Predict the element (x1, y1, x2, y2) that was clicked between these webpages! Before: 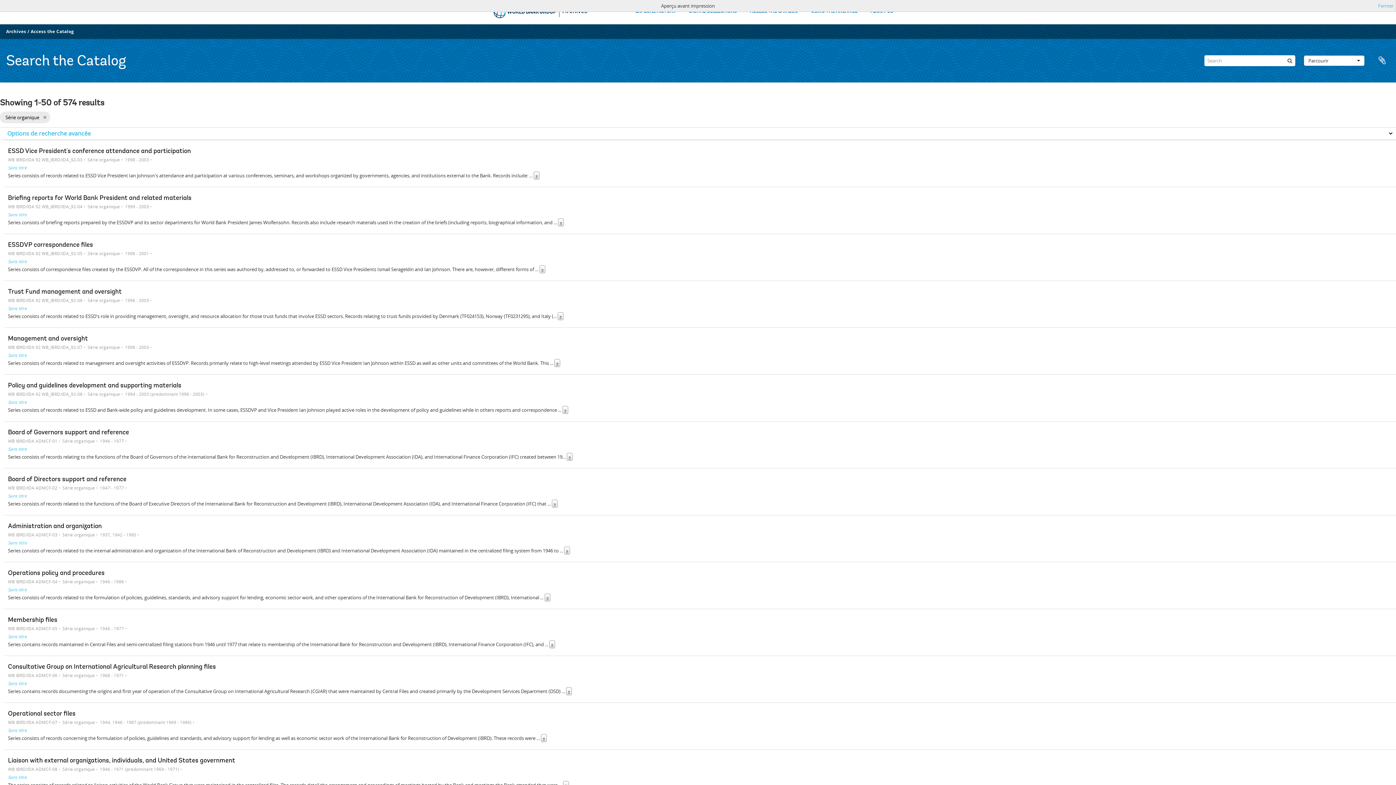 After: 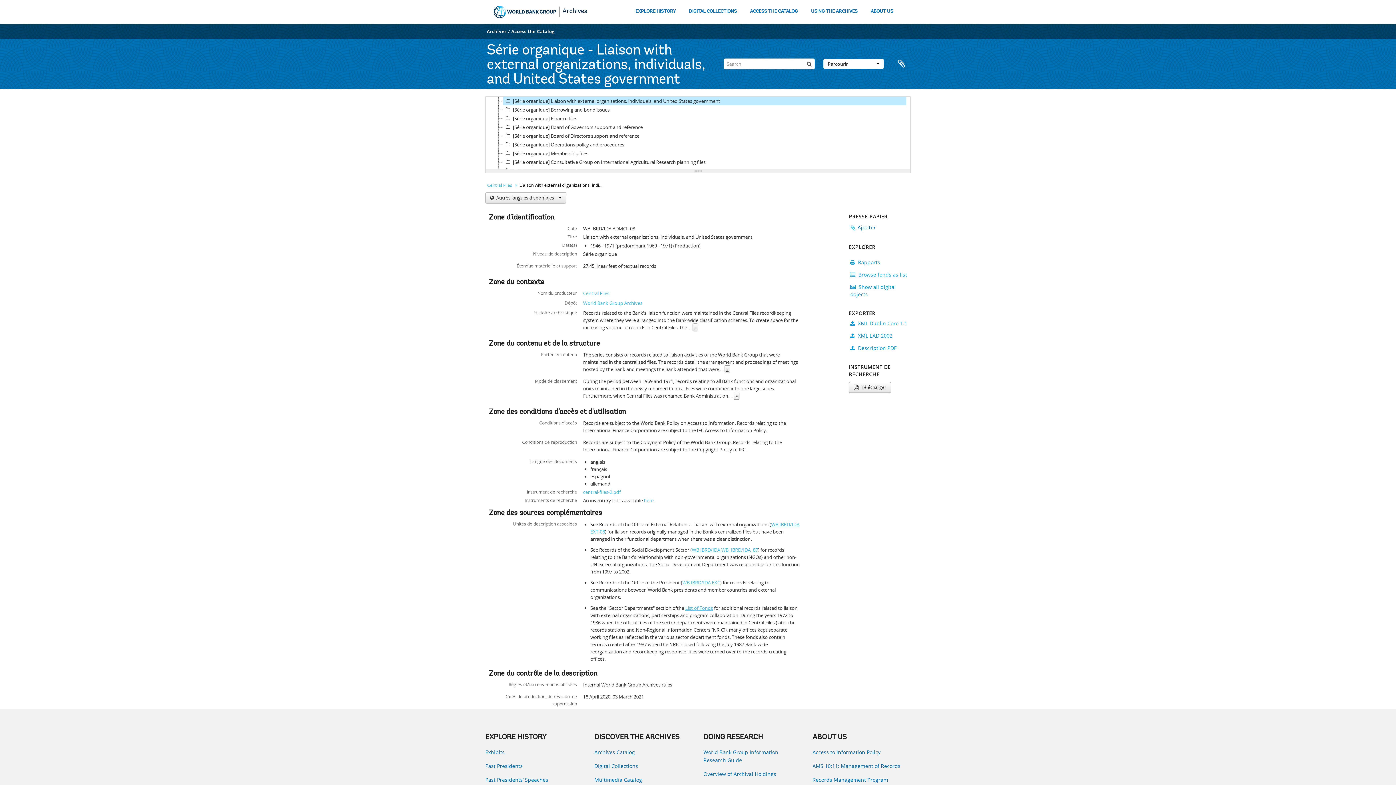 Action: label: Liaison with external organizations, individuals, and United States government bbox: (8, 758, 235, 764)